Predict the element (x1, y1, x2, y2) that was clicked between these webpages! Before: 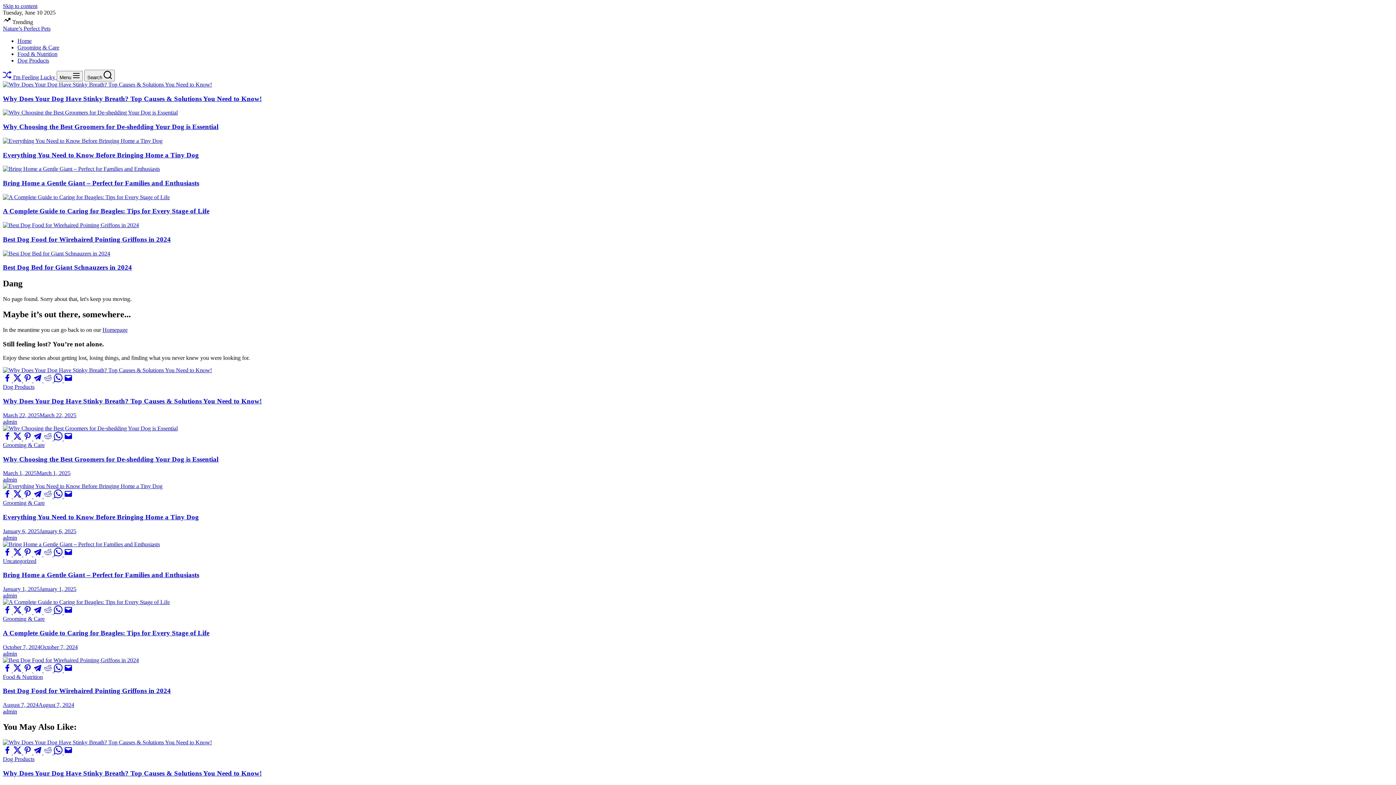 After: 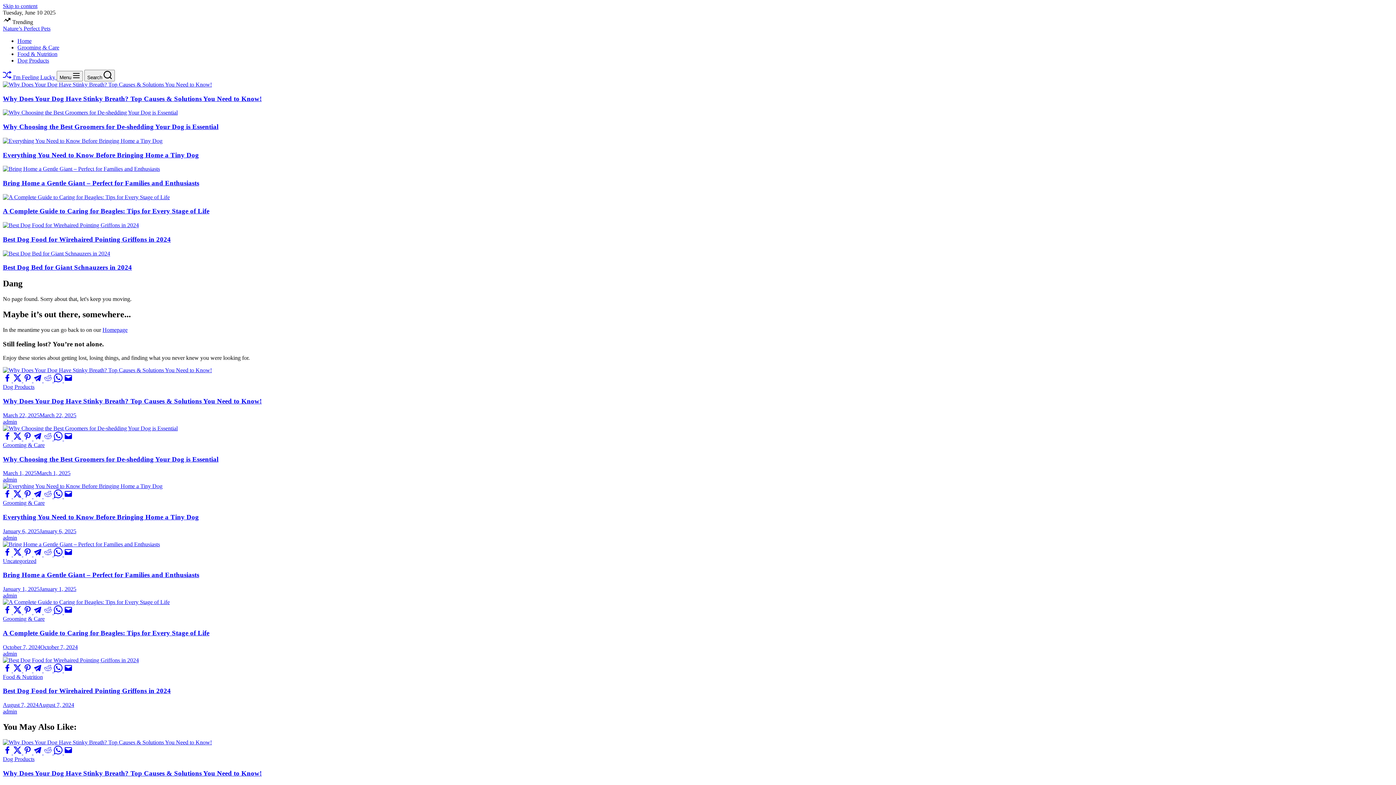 Action: label:   bbox: (13, 493, 23, 499)